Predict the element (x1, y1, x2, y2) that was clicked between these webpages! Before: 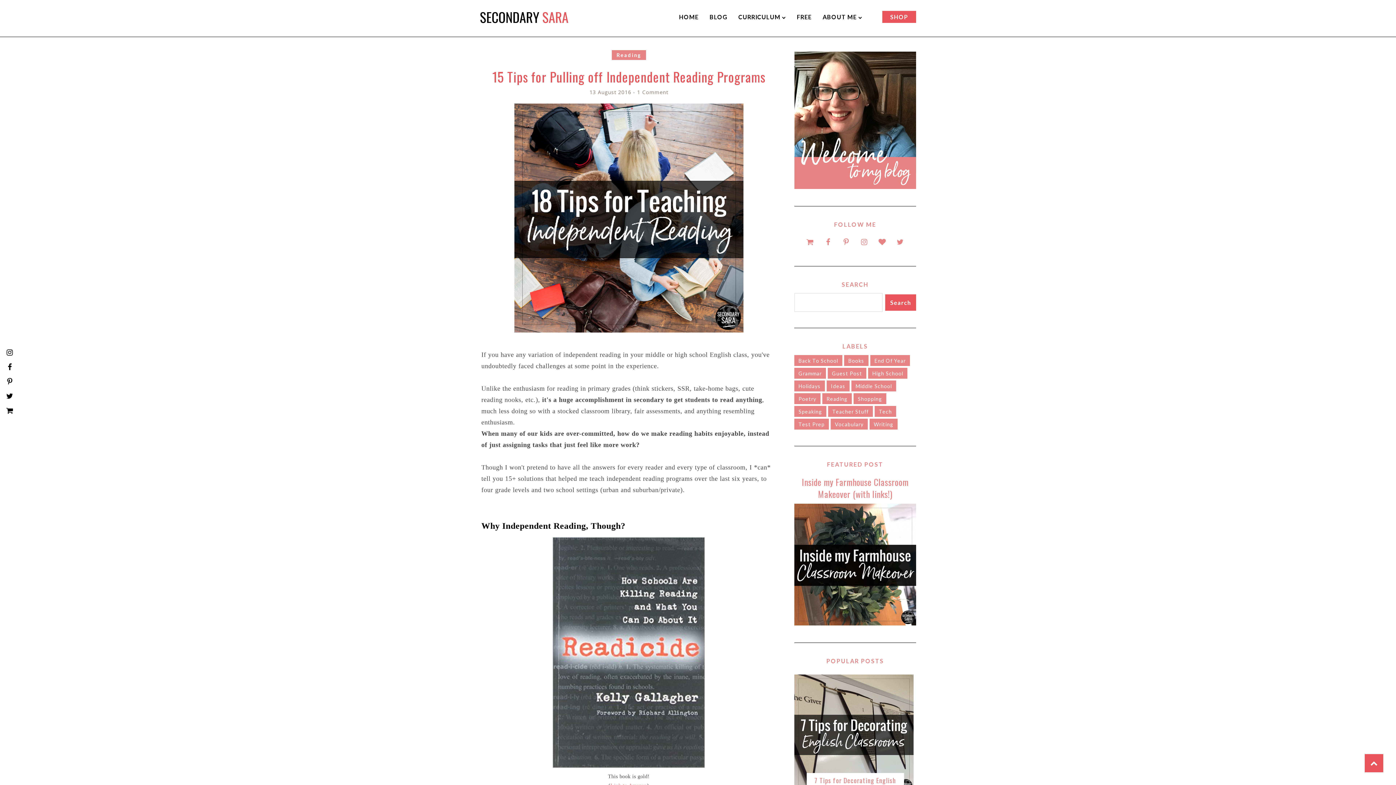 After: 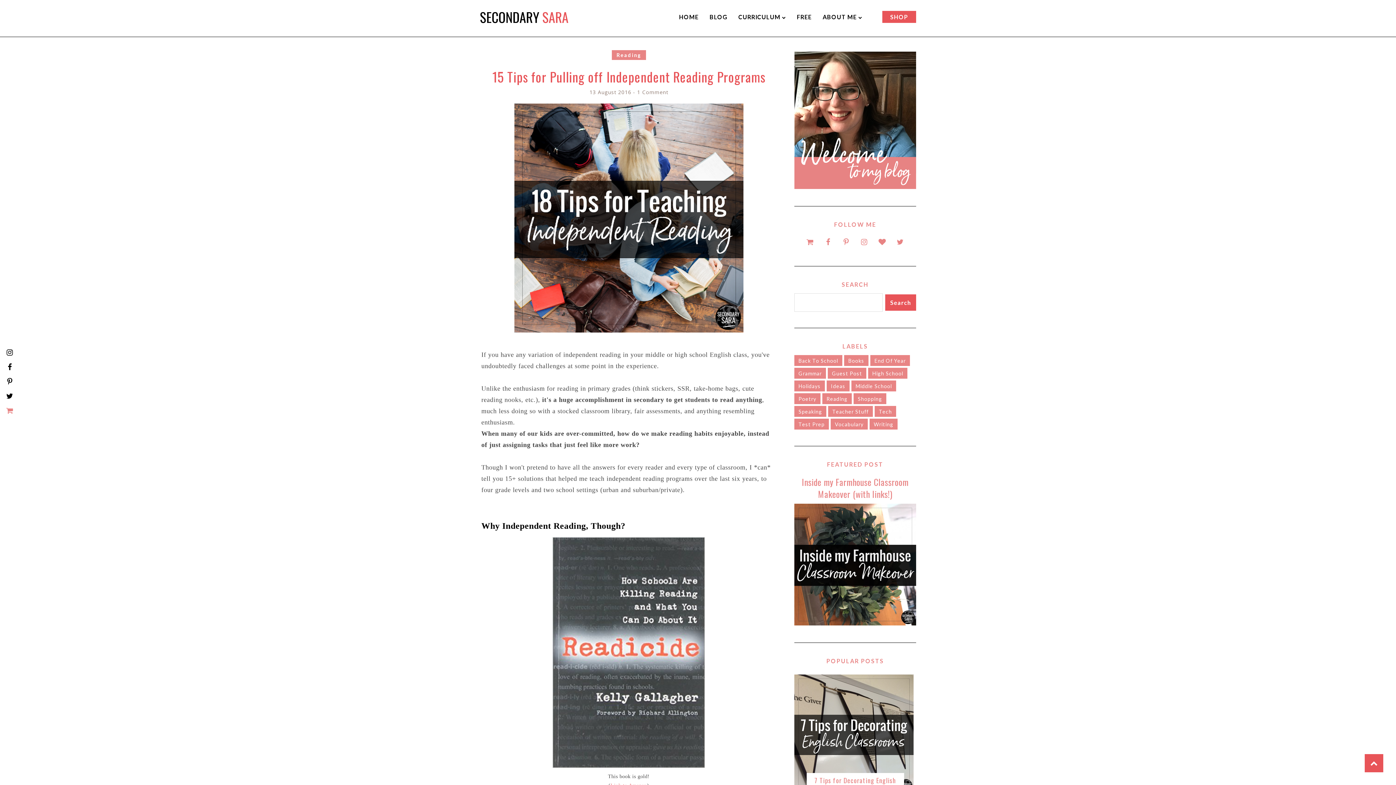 Action: bbox: (2, 403, 17, 418)